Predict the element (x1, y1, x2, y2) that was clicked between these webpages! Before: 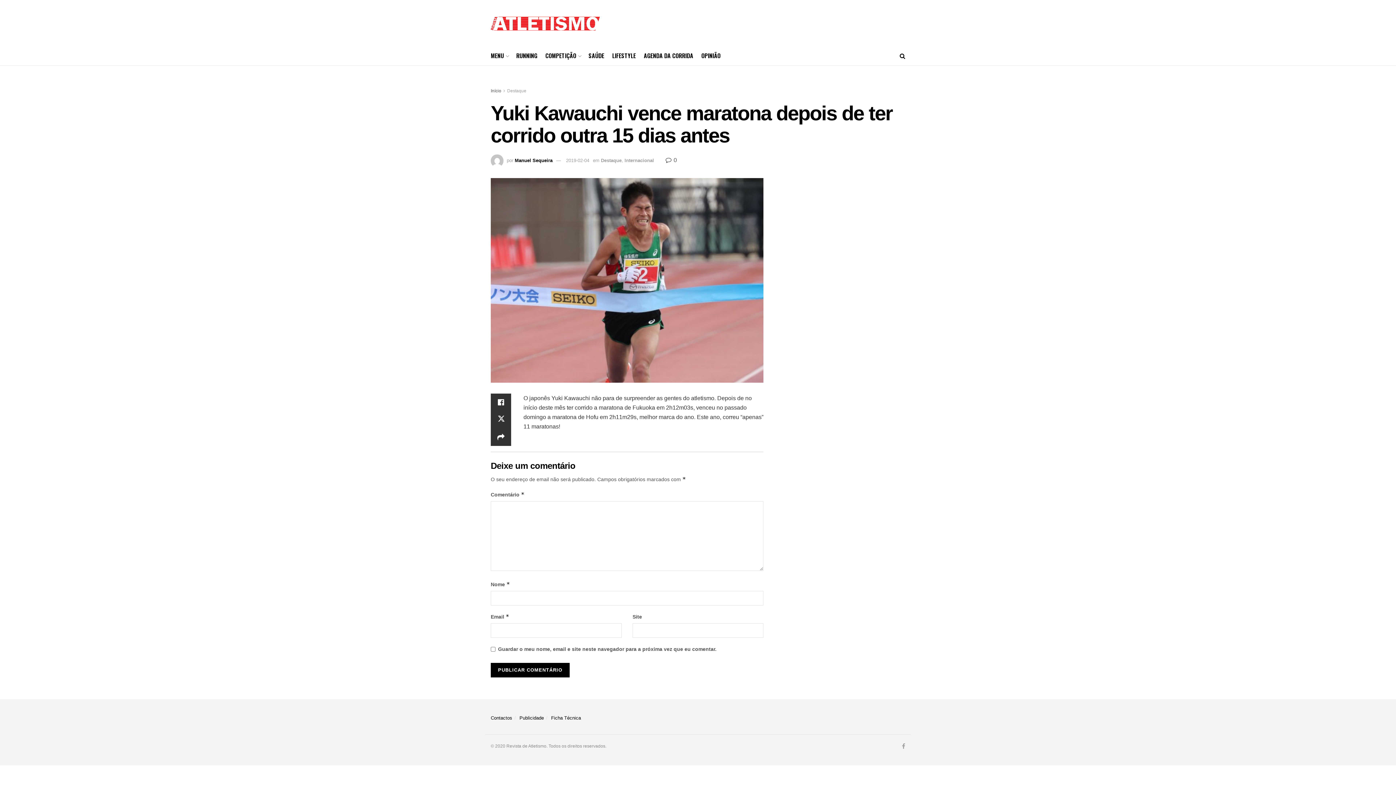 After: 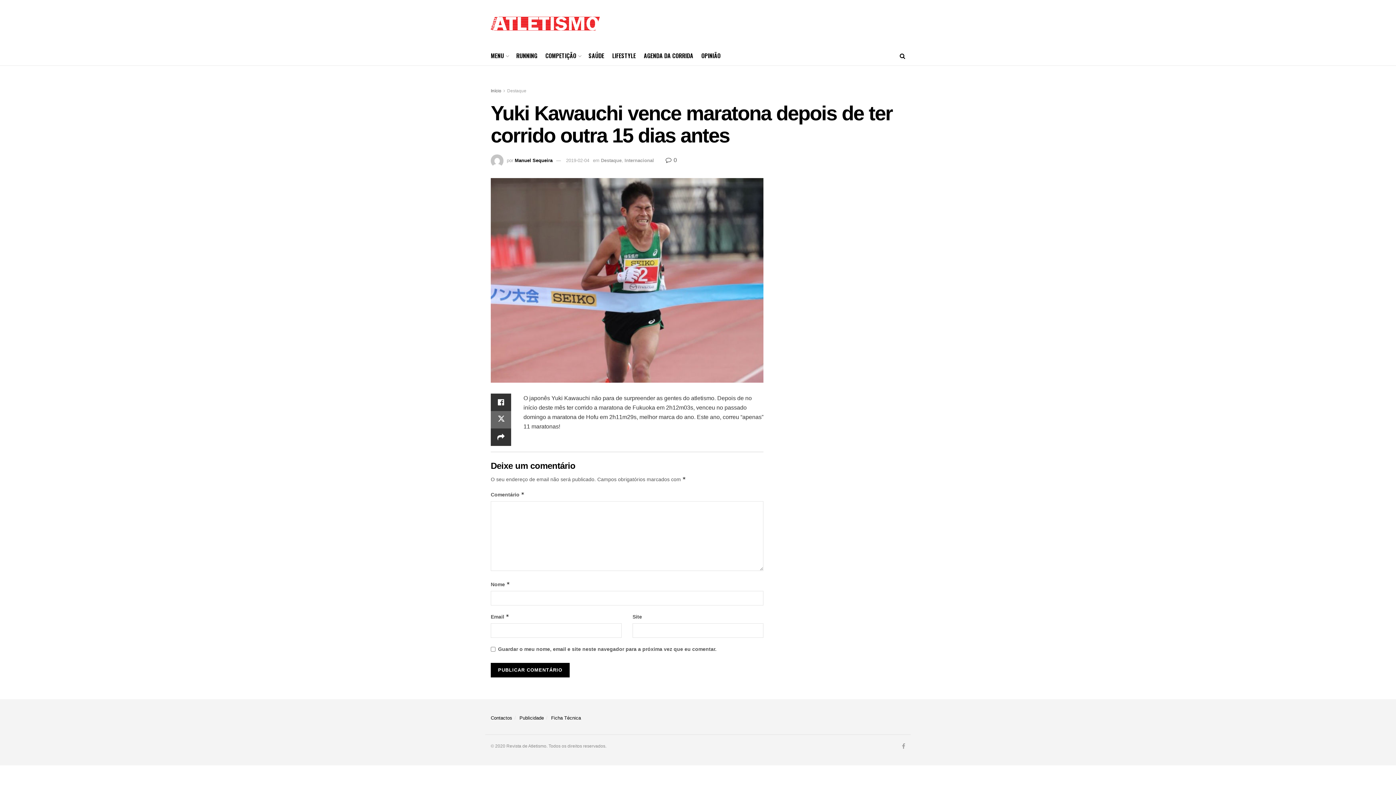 Action: bbox: (490, 411, 511, 428)